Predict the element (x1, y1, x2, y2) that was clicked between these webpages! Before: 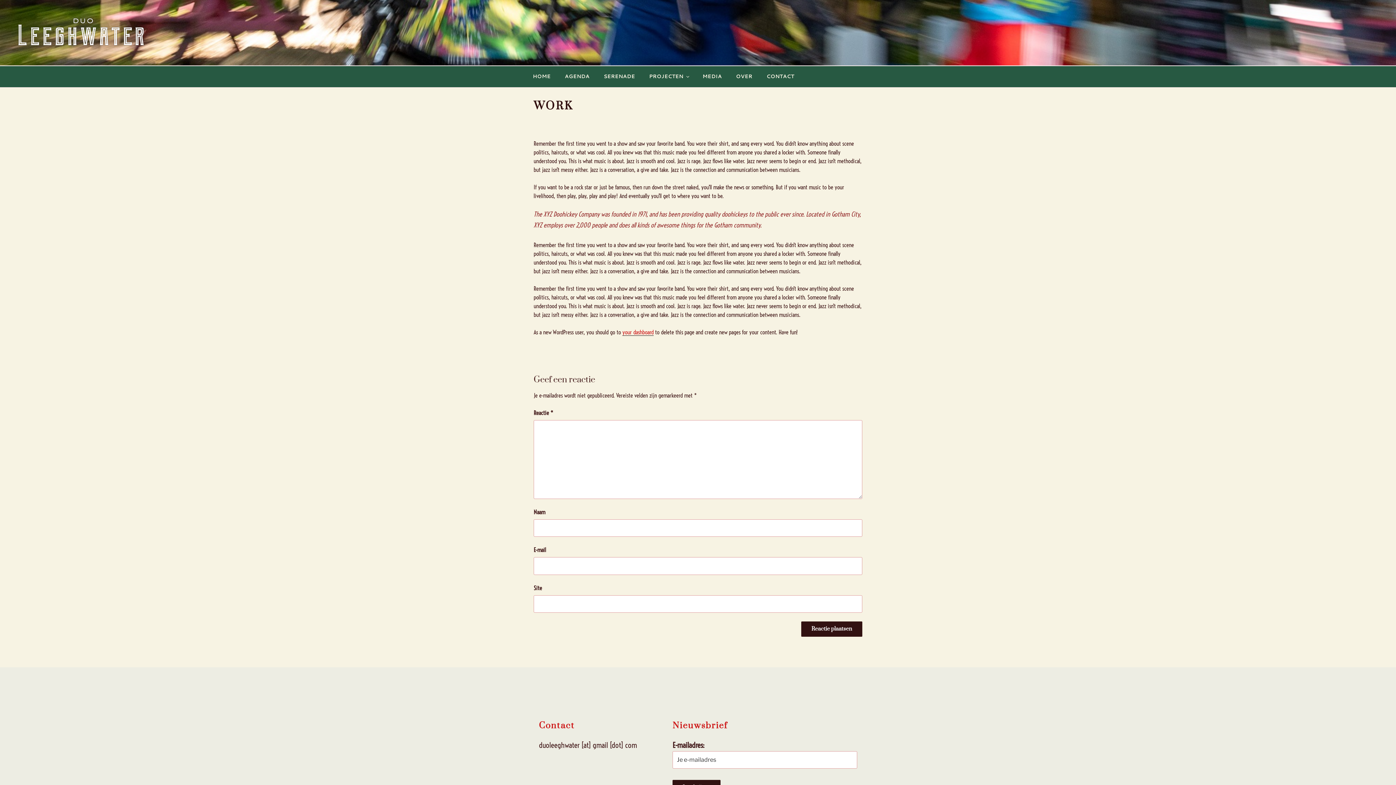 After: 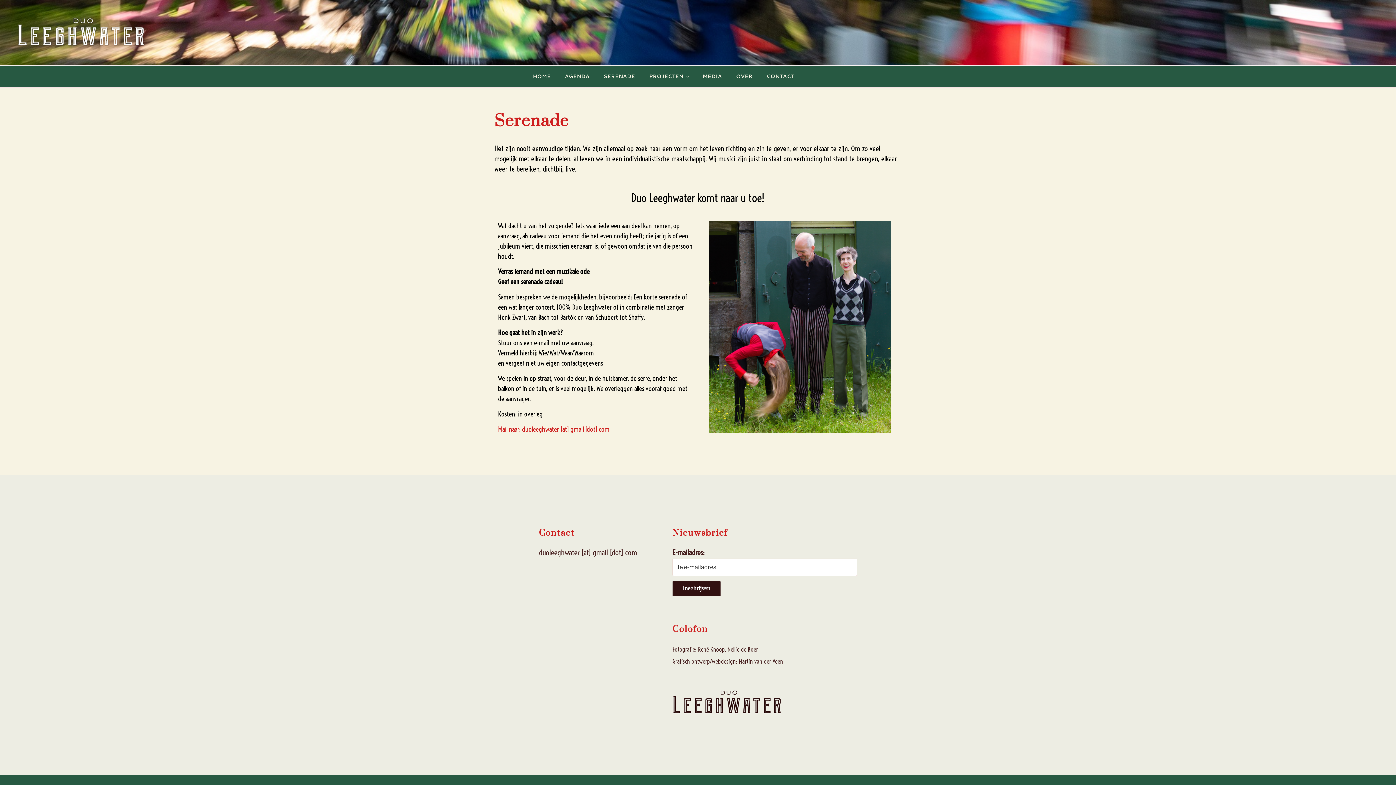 Action: bbox: (597, 69, 641, 83) label: SERENADE